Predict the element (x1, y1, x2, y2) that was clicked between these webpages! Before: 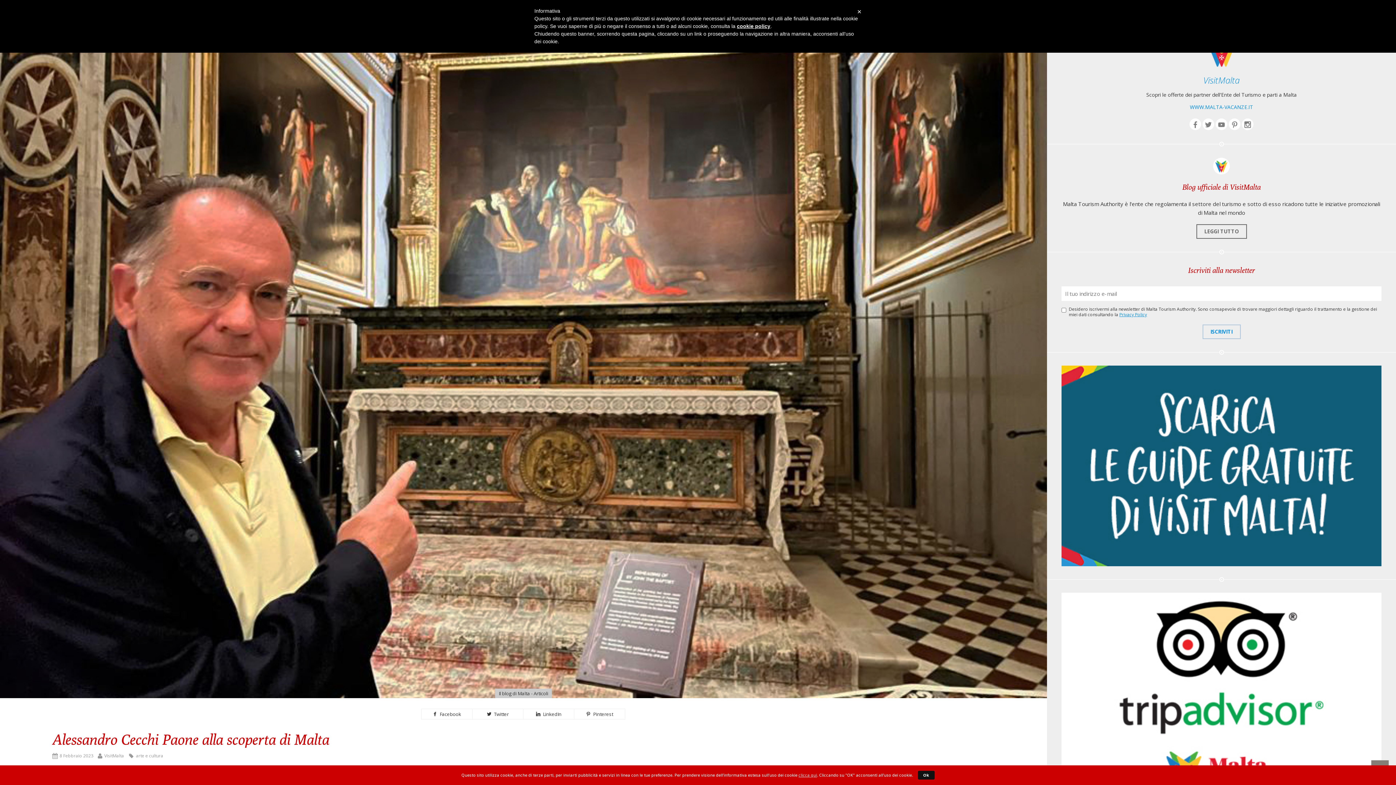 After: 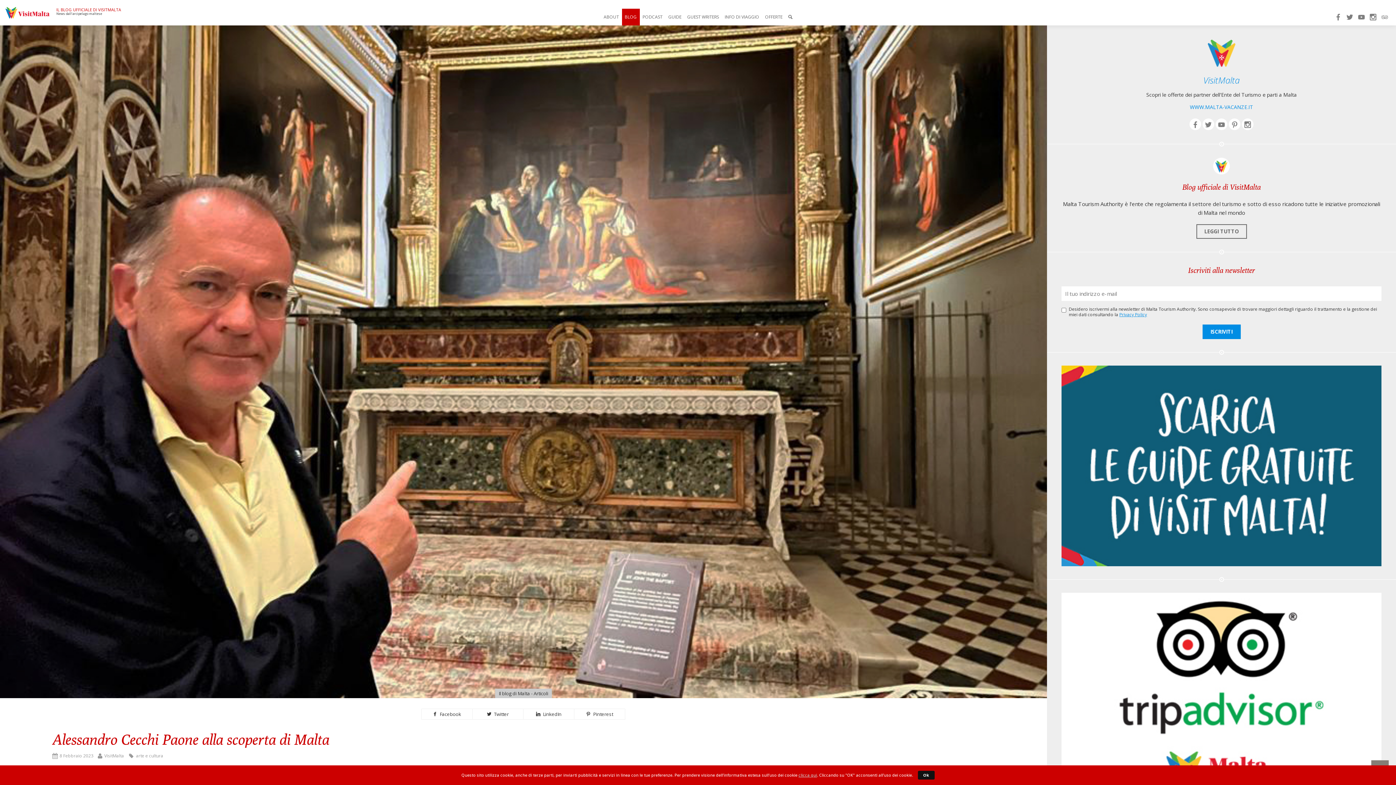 Action: bbox: (1202, 324, 1240, 339) label: ISCRIVITI